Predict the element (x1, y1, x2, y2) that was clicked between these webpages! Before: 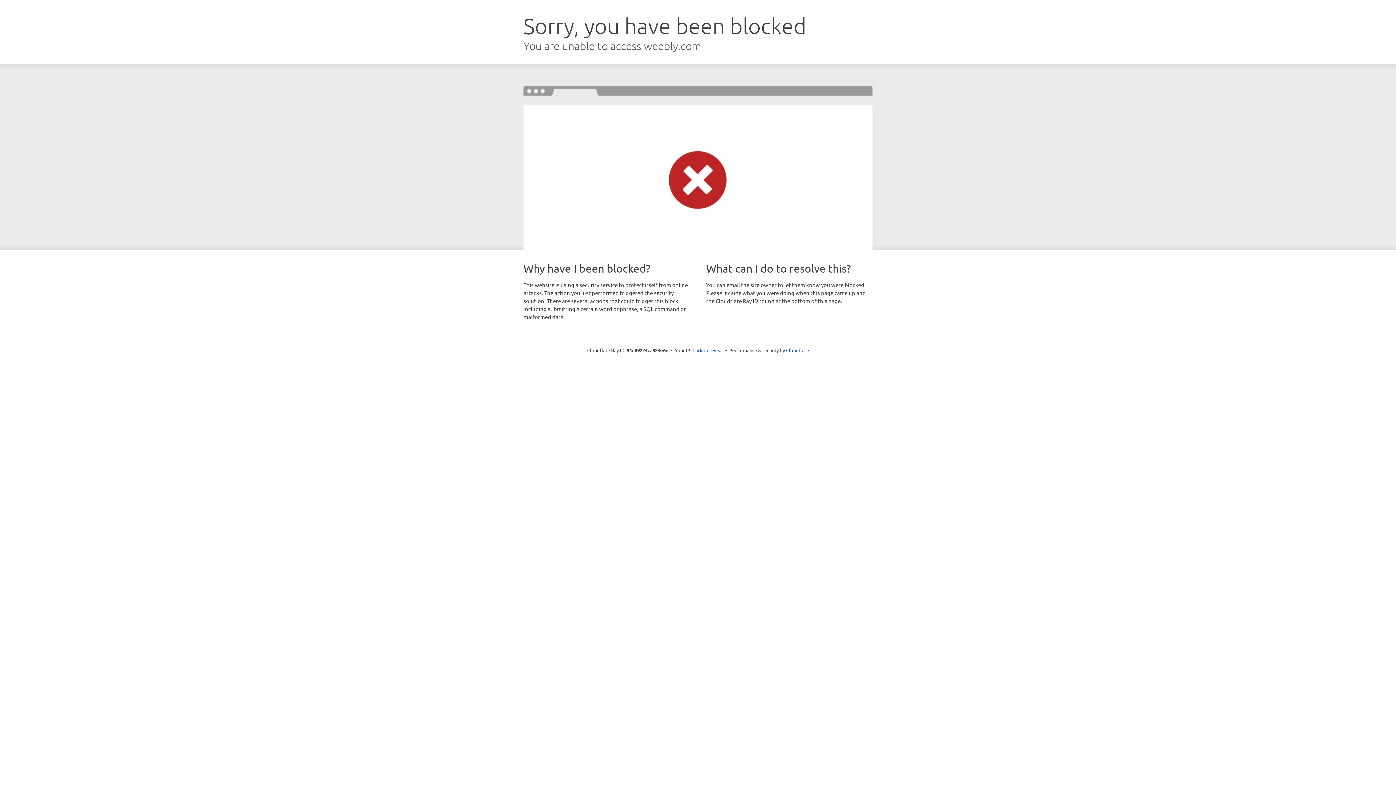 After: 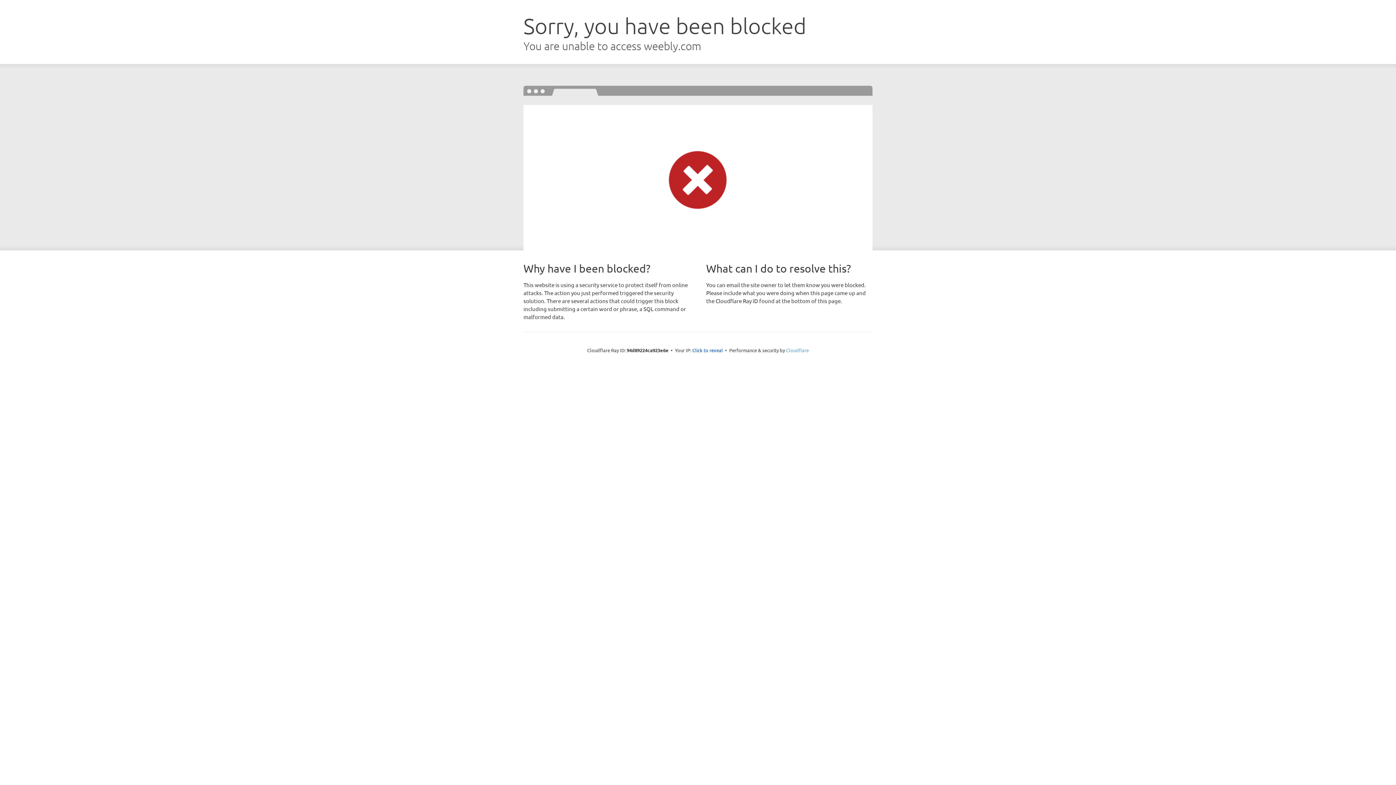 Action: label: Cloudflare bbox: (786, 347, 809, 353)